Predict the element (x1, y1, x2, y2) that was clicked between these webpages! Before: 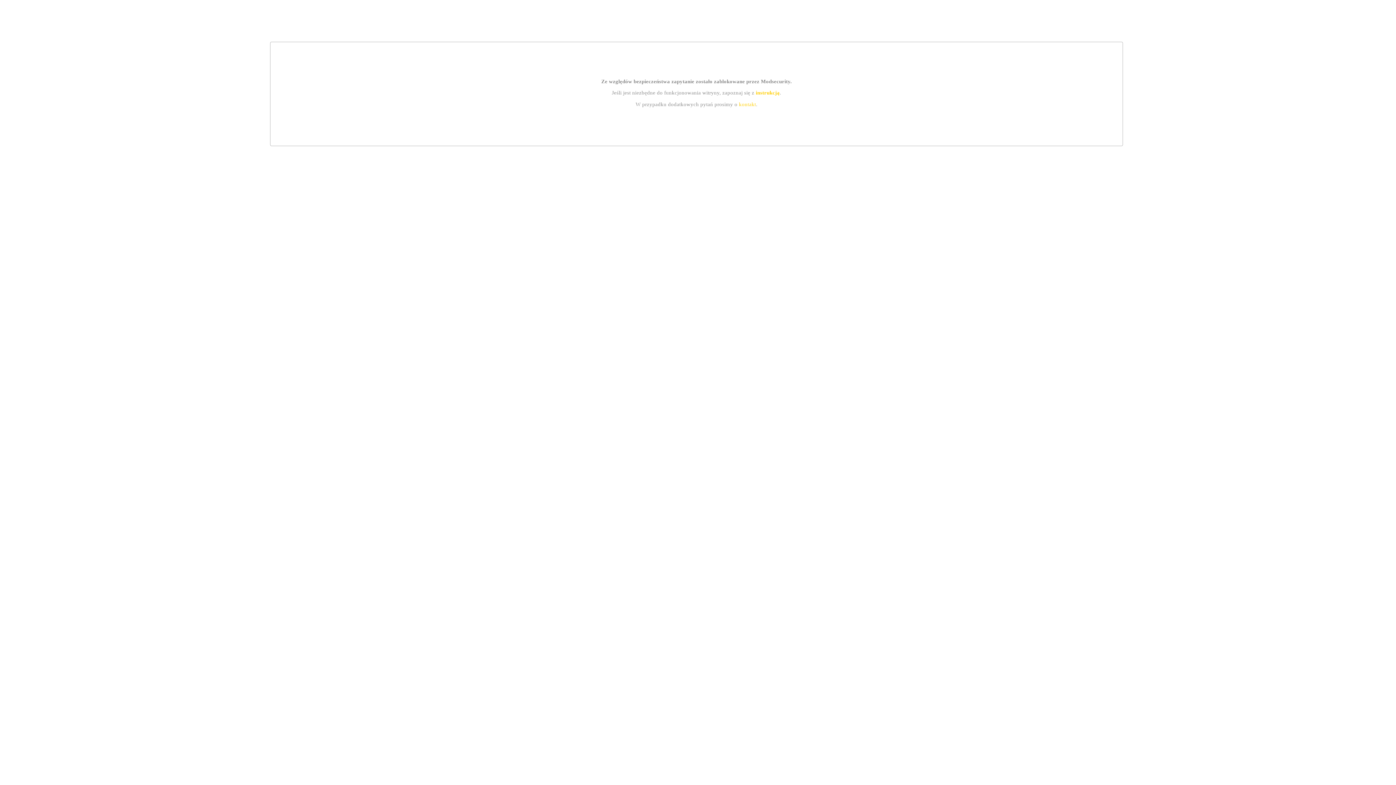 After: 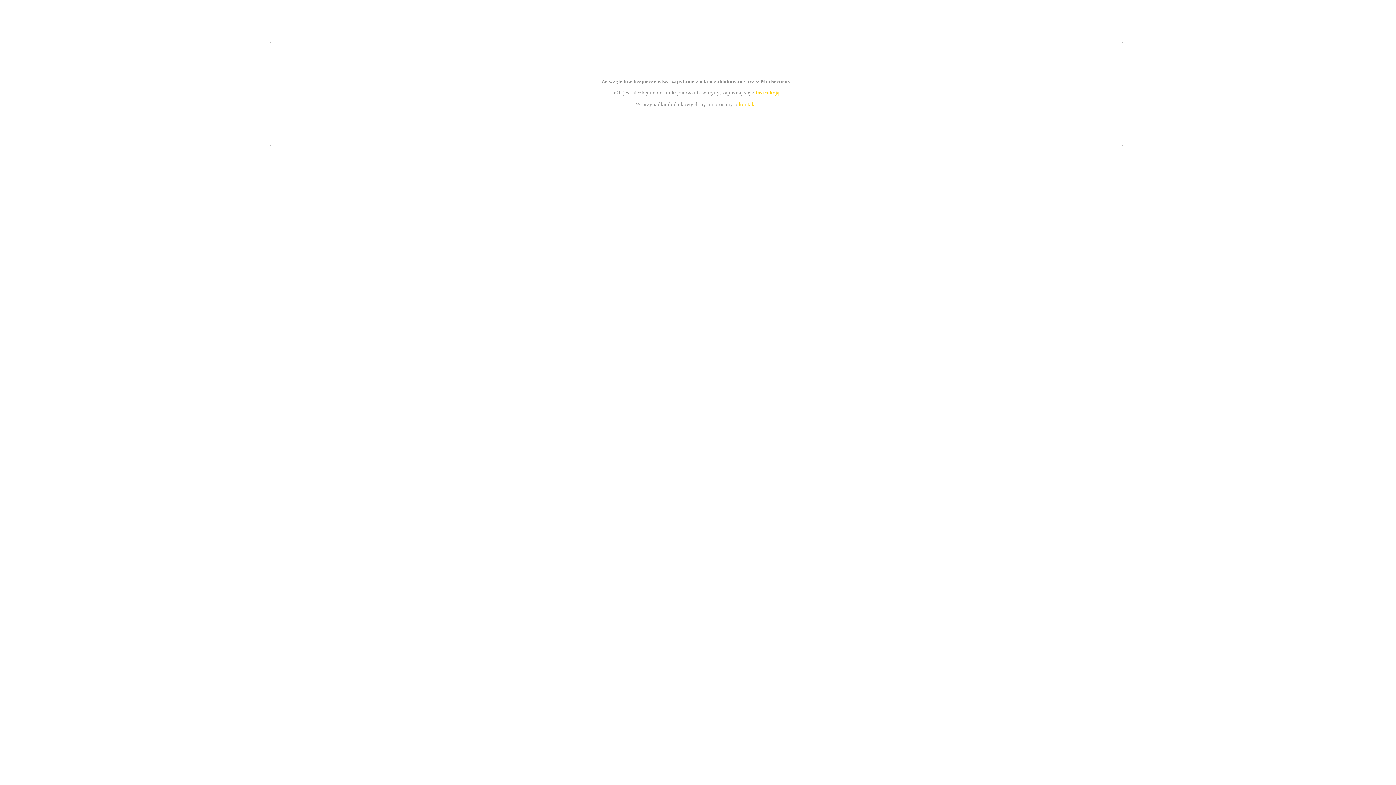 Action: label: instrukcją bbox: (755, 89, 779, 95)